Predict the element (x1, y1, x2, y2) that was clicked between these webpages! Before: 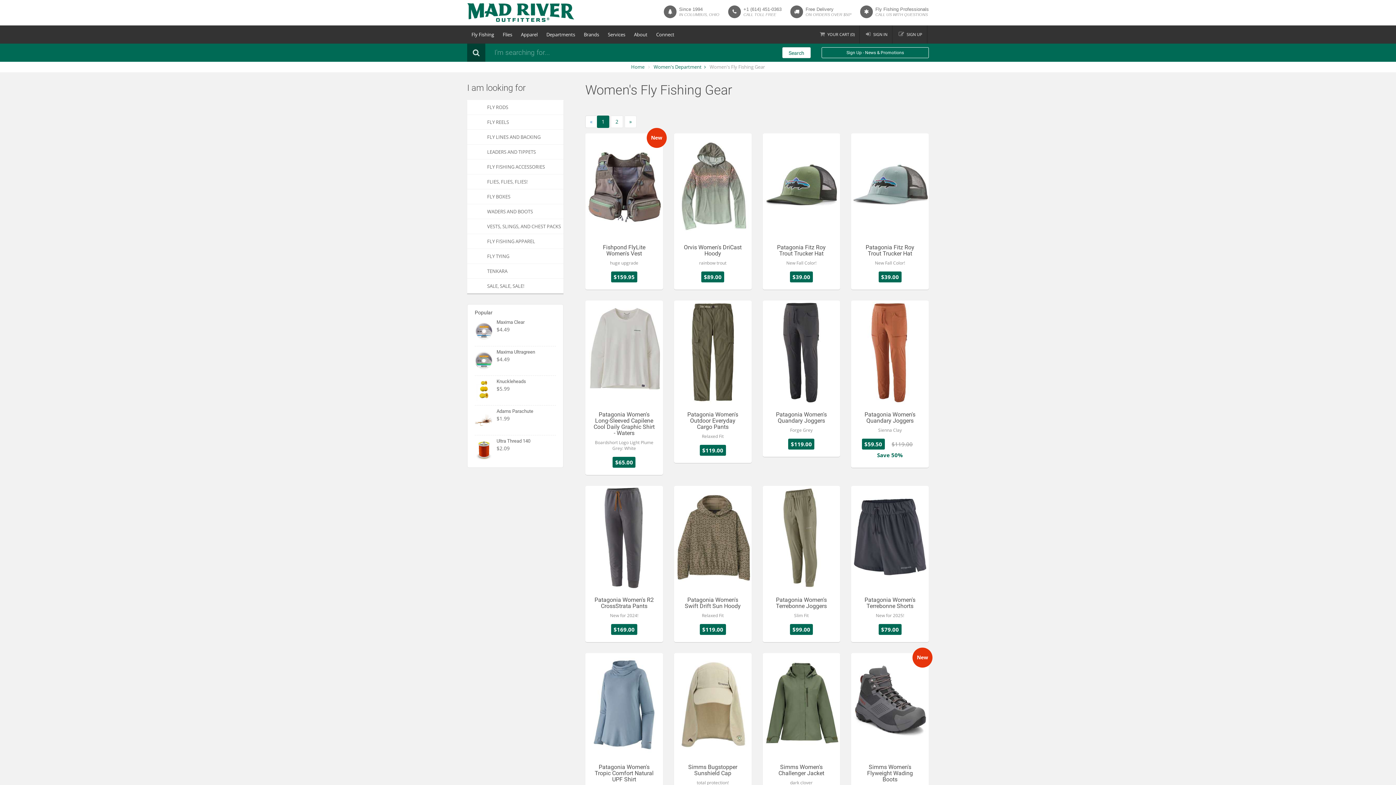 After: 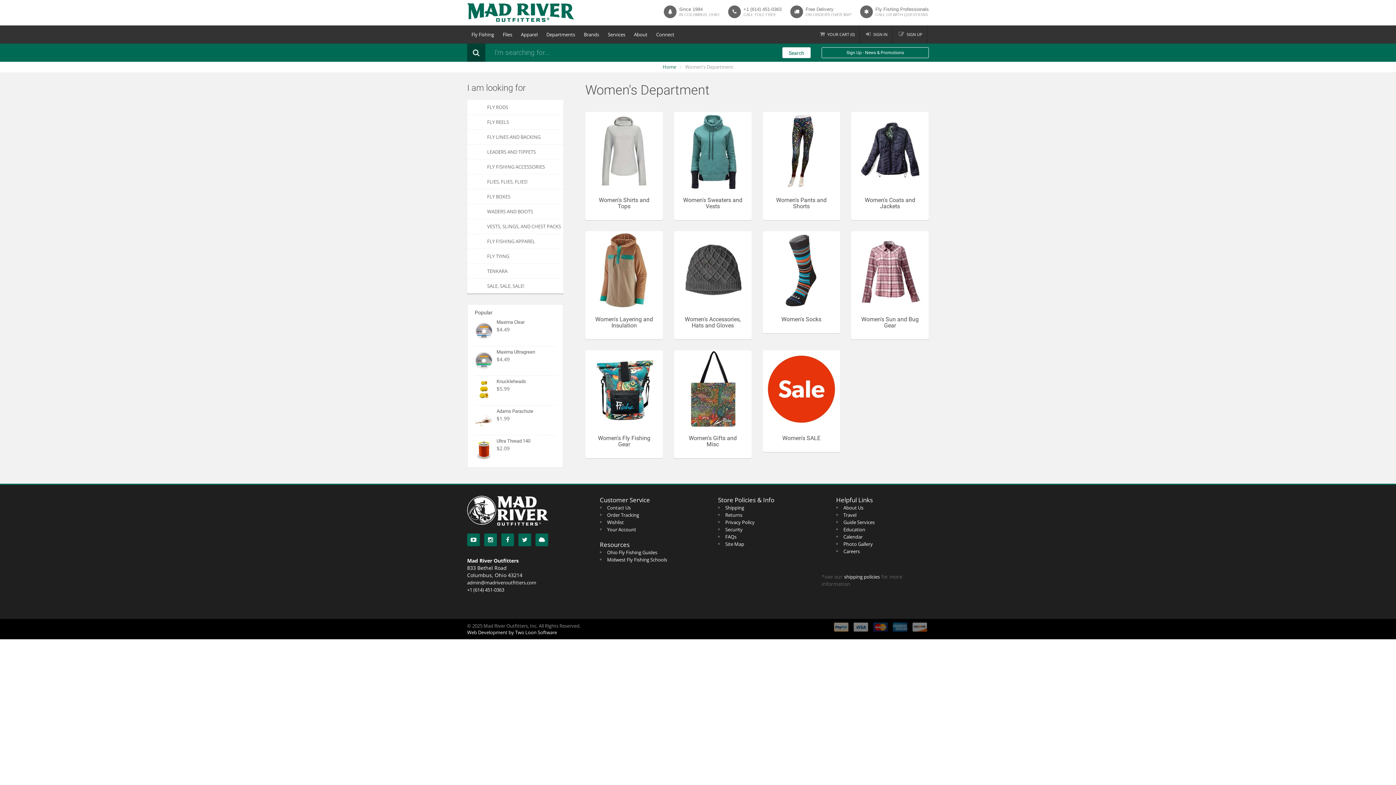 Action: label: Women's Department bbox: (653, 63, 708, 70)